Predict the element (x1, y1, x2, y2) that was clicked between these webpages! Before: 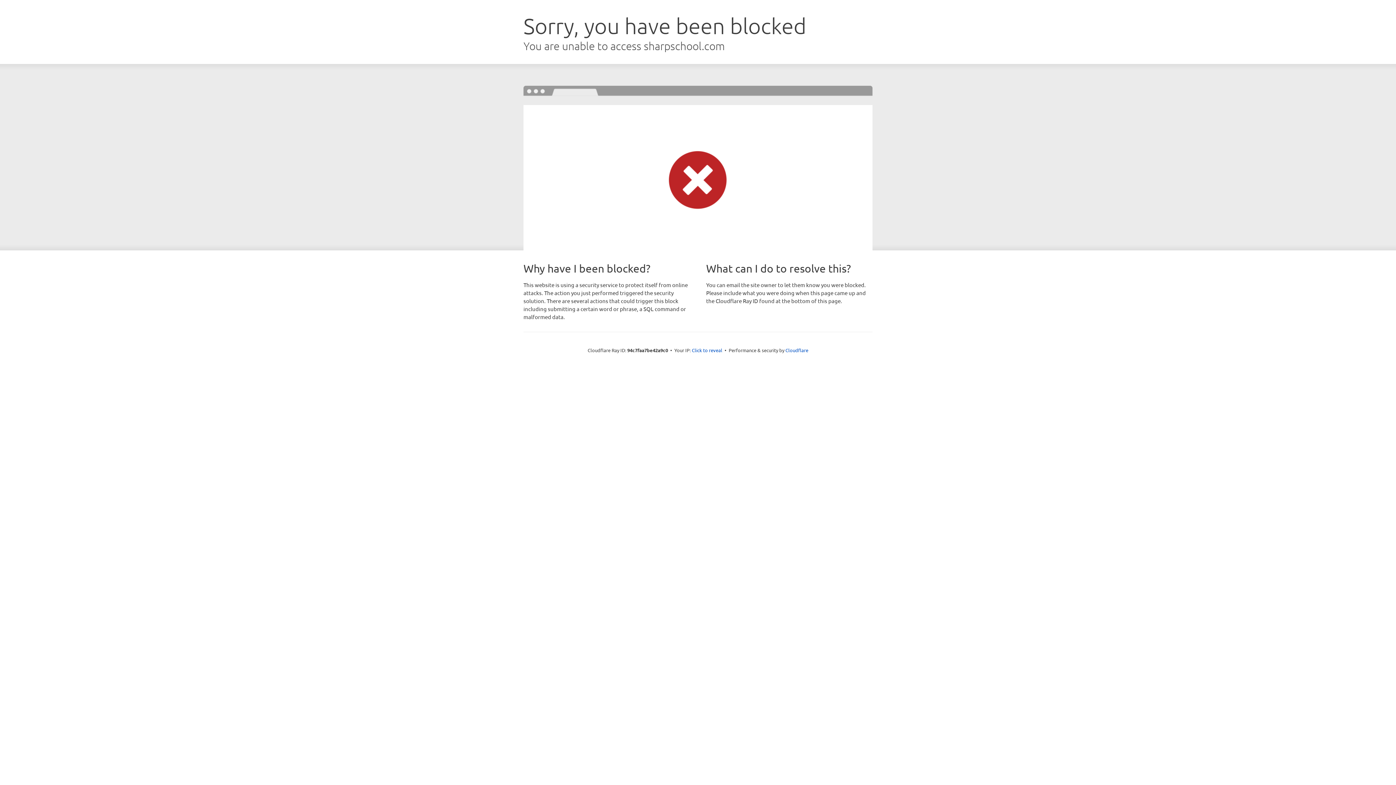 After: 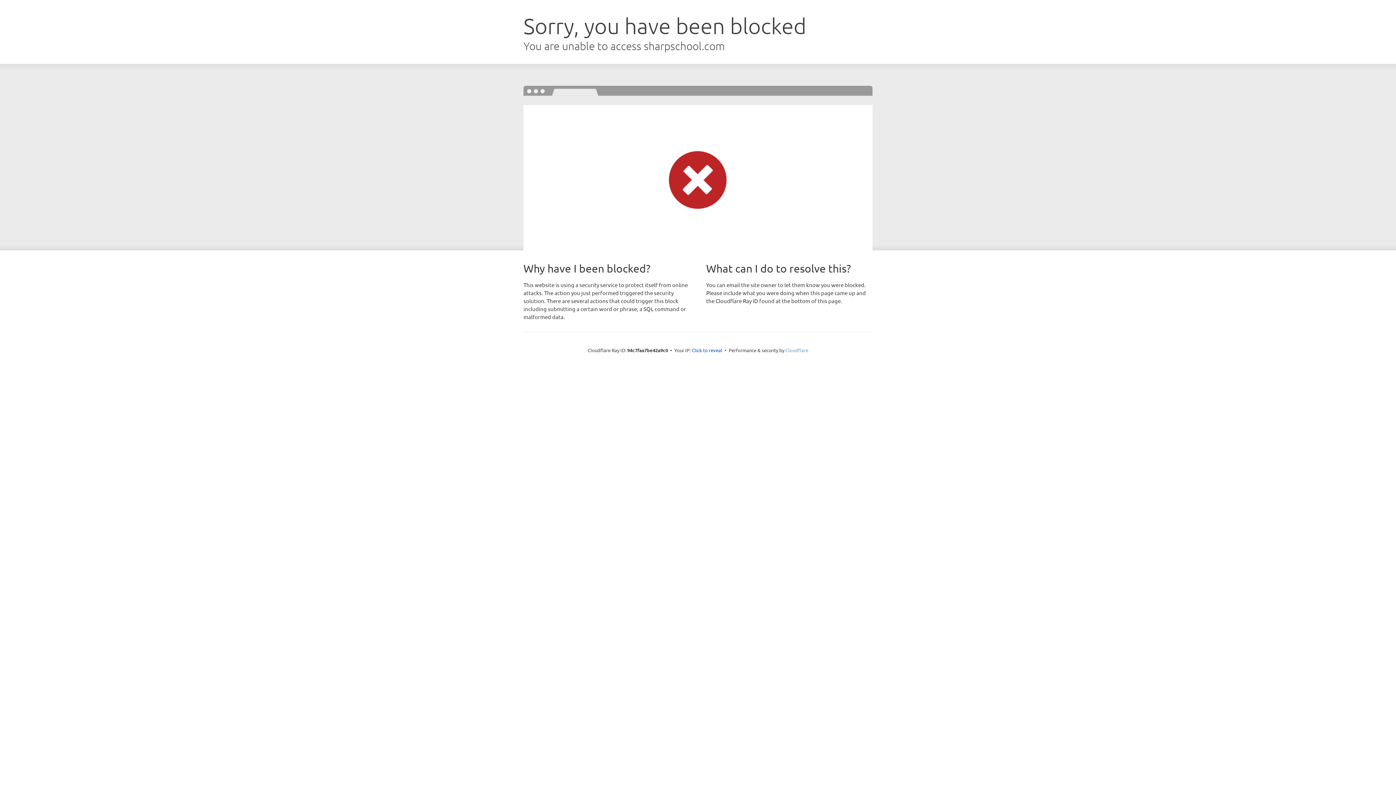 Action: bbox: (785, 347, 808, 353) label: Cloudflare